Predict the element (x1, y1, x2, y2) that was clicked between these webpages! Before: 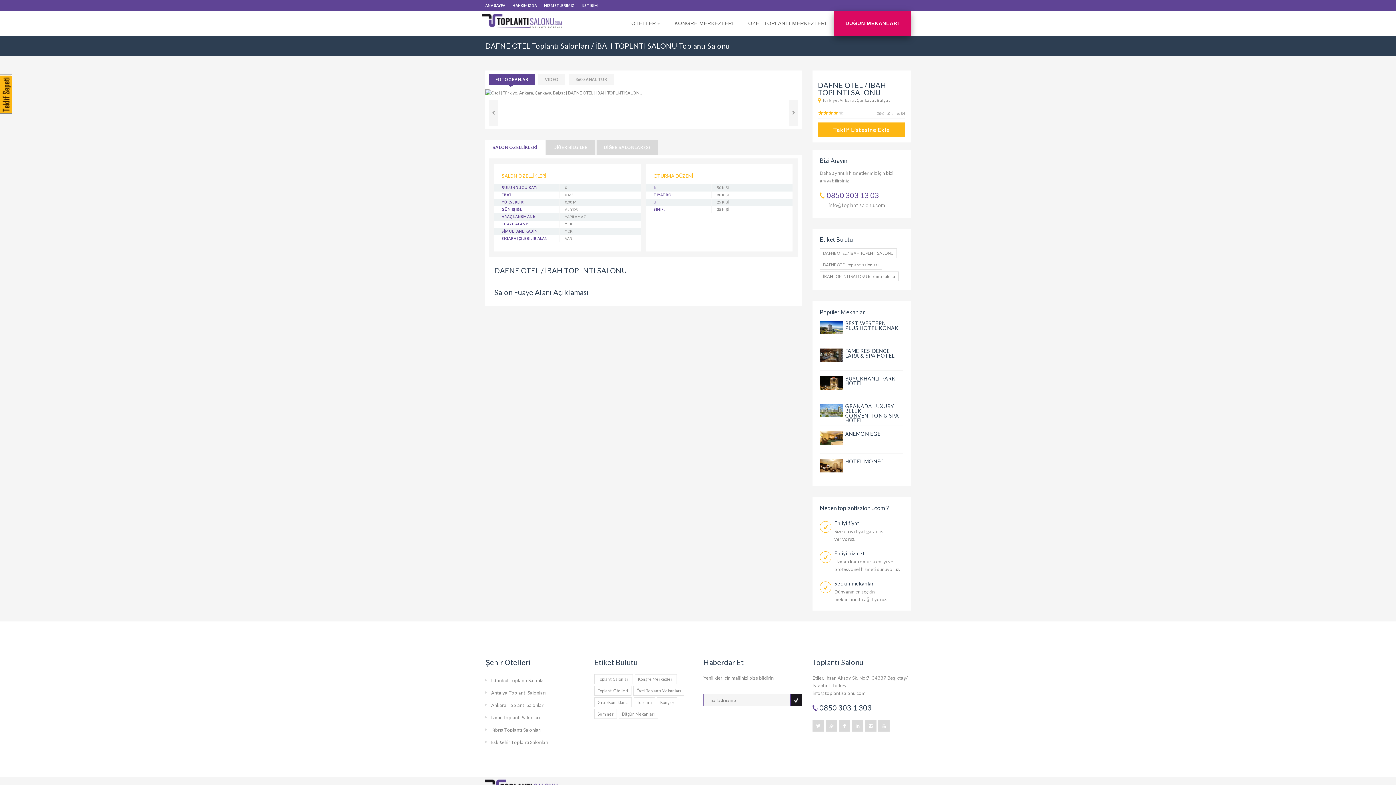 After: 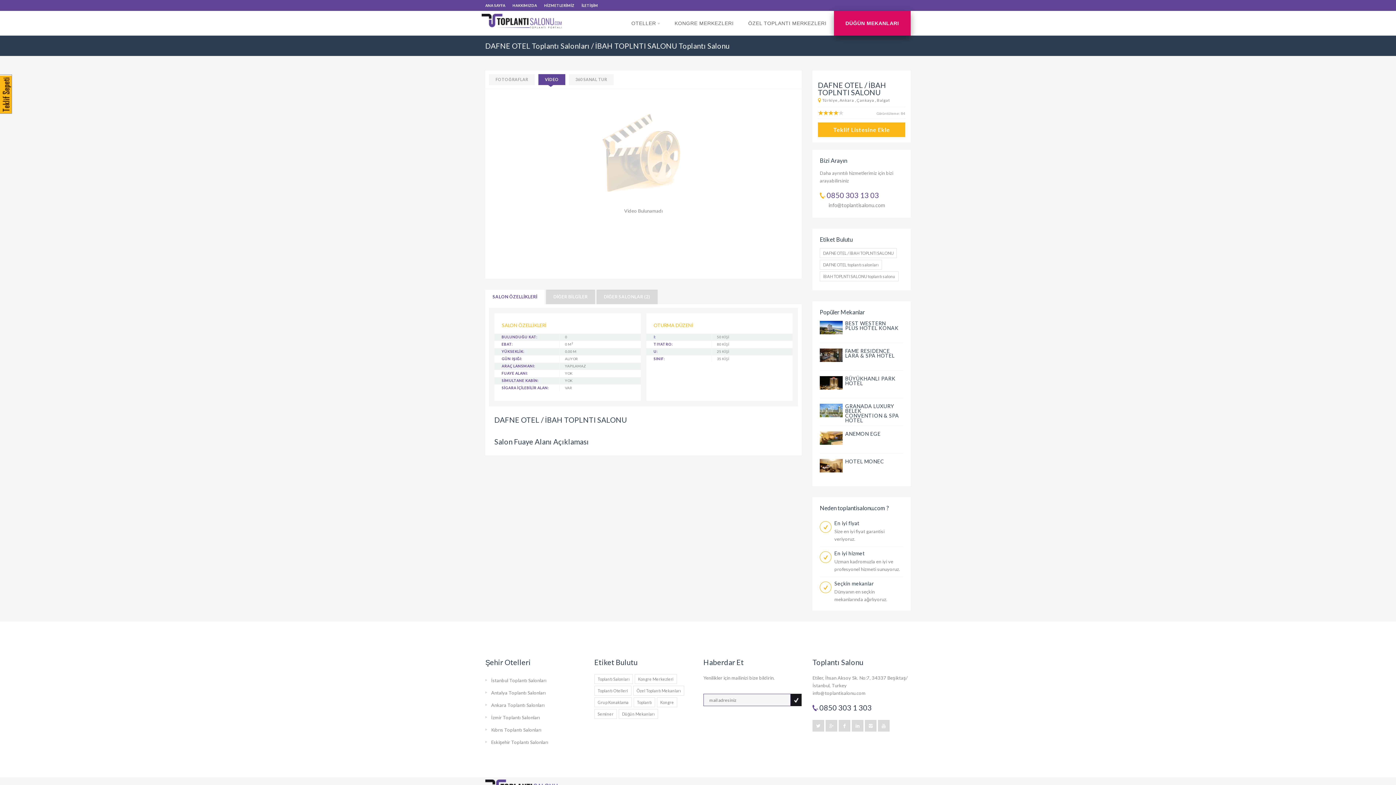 Action: bbox: (538, 74, 565, 85) label: VİDEO